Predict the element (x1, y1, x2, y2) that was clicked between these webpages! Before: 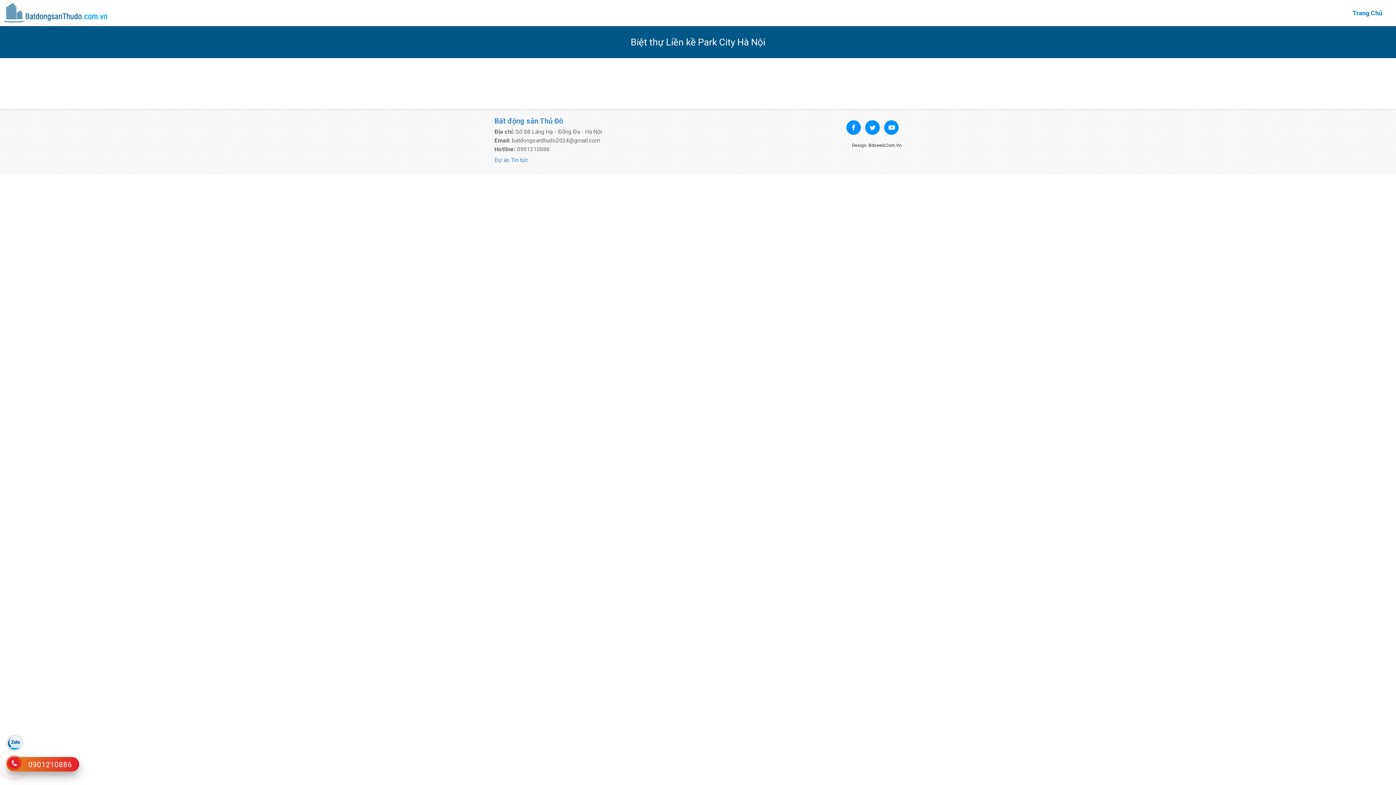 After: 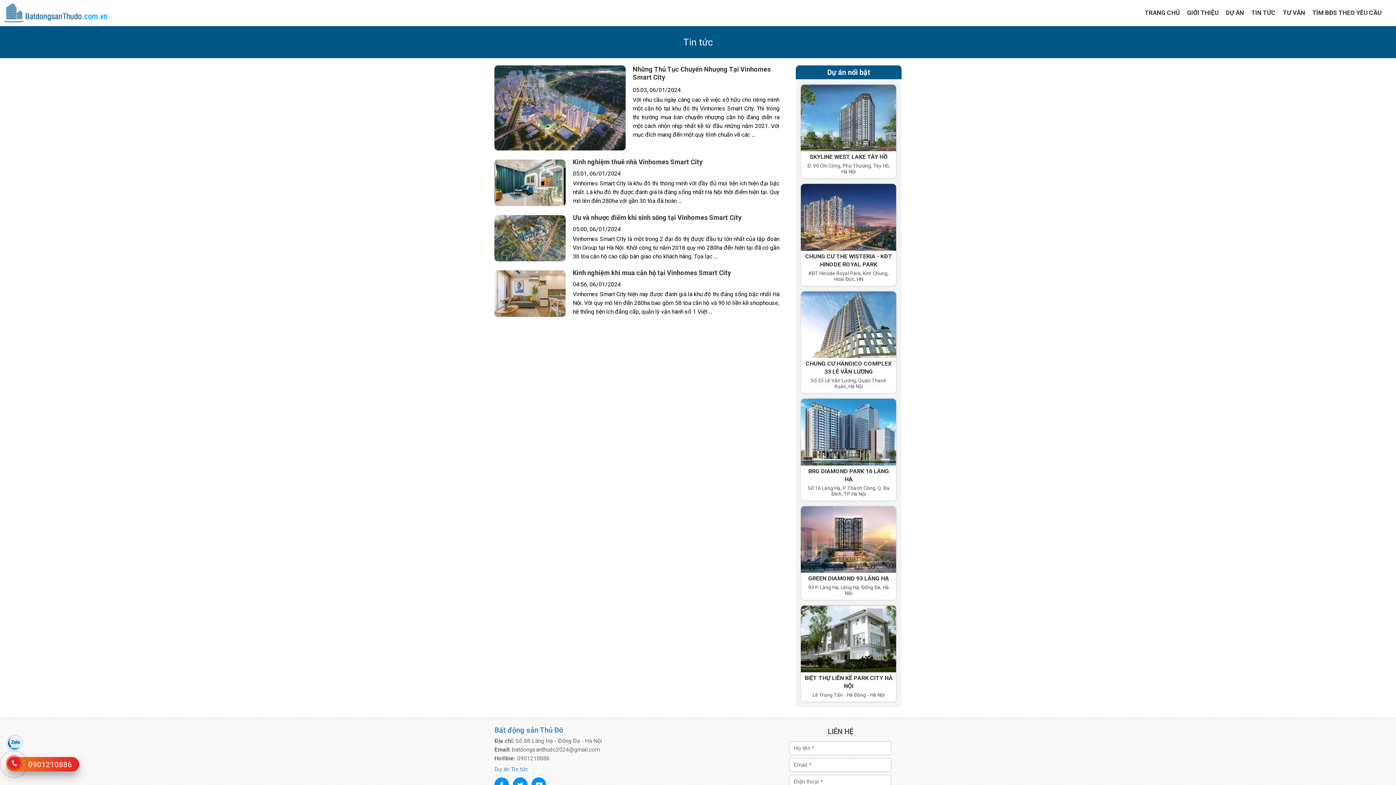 Action: label: Tin tức bbox: (510, 156, 528, 163)